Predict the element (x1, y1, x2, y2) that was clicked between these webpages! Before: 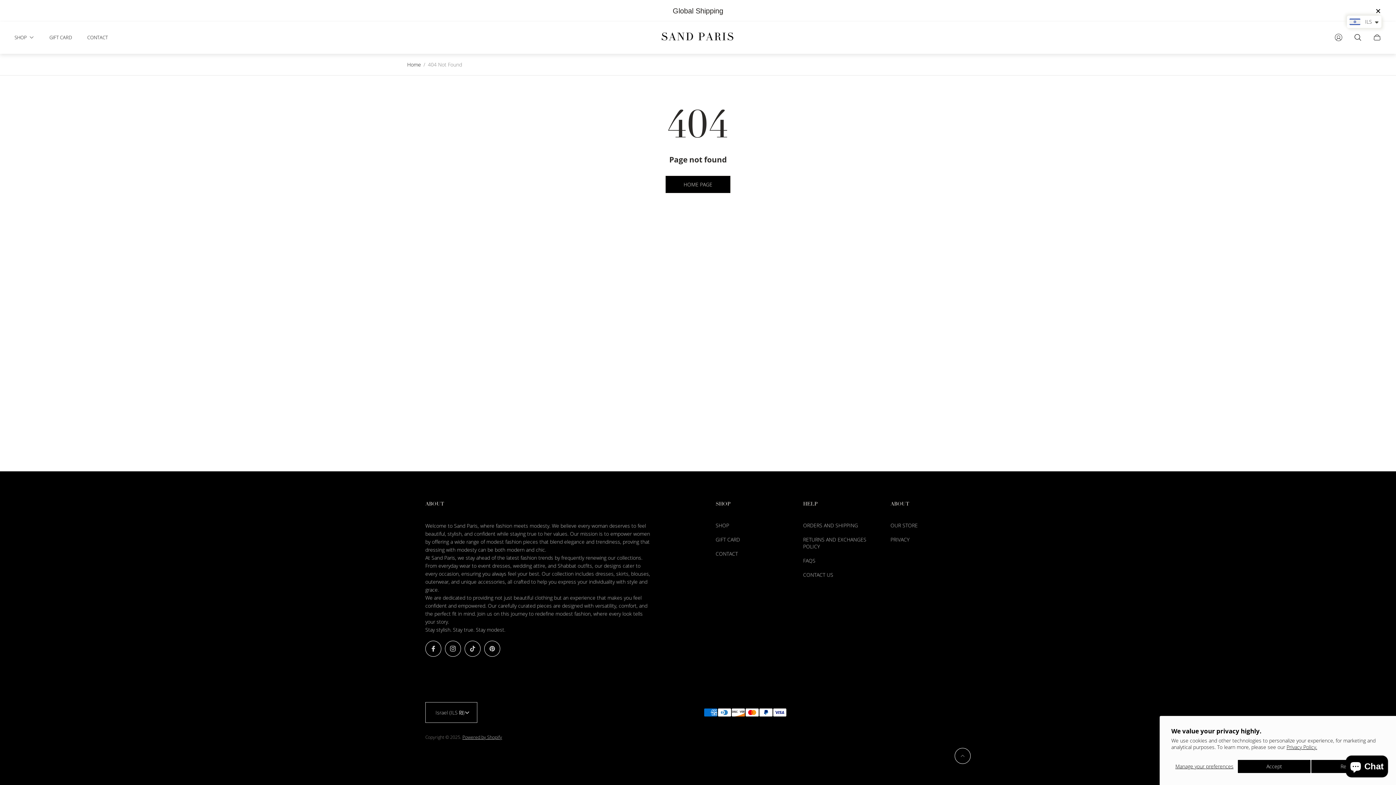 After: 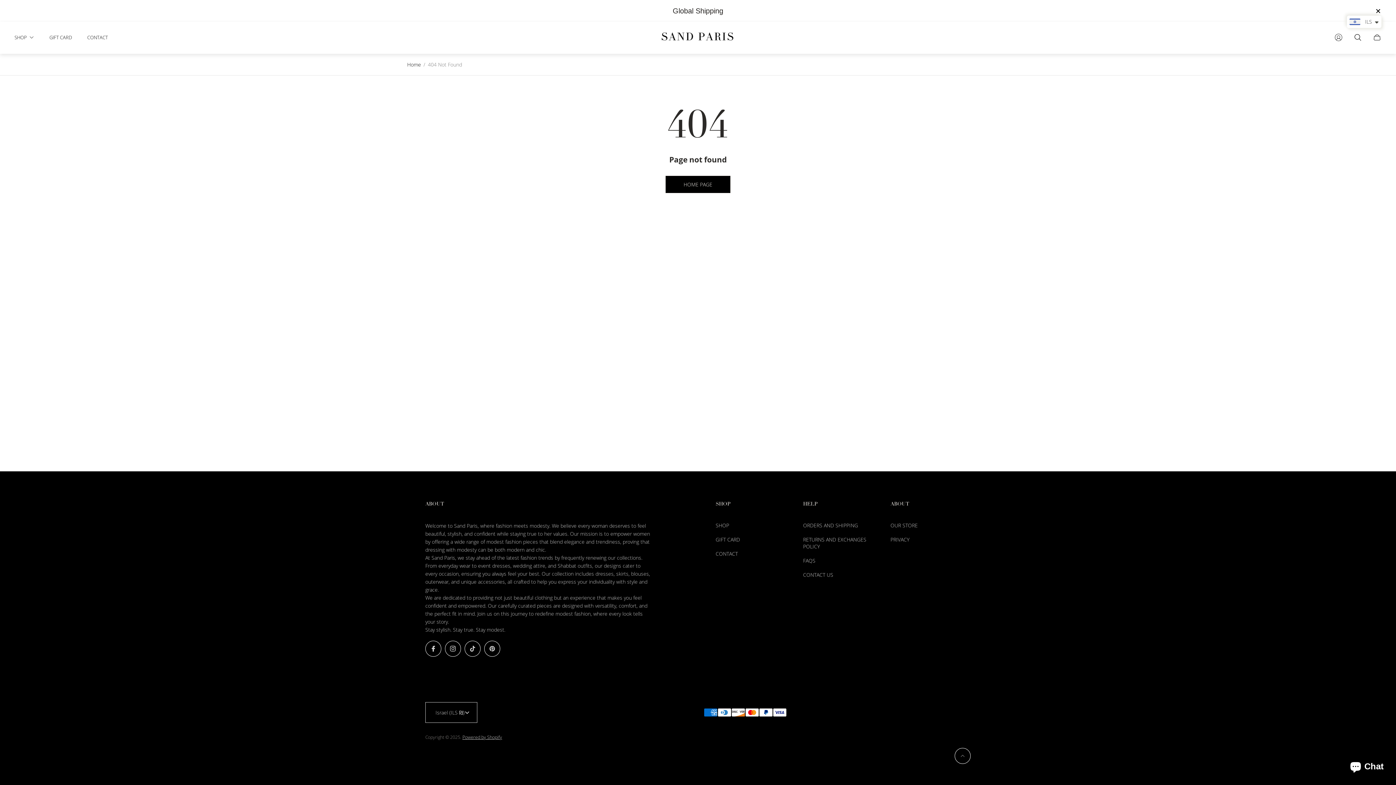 Action: bbox: (1237, 760, 1311, 773) label: Accept